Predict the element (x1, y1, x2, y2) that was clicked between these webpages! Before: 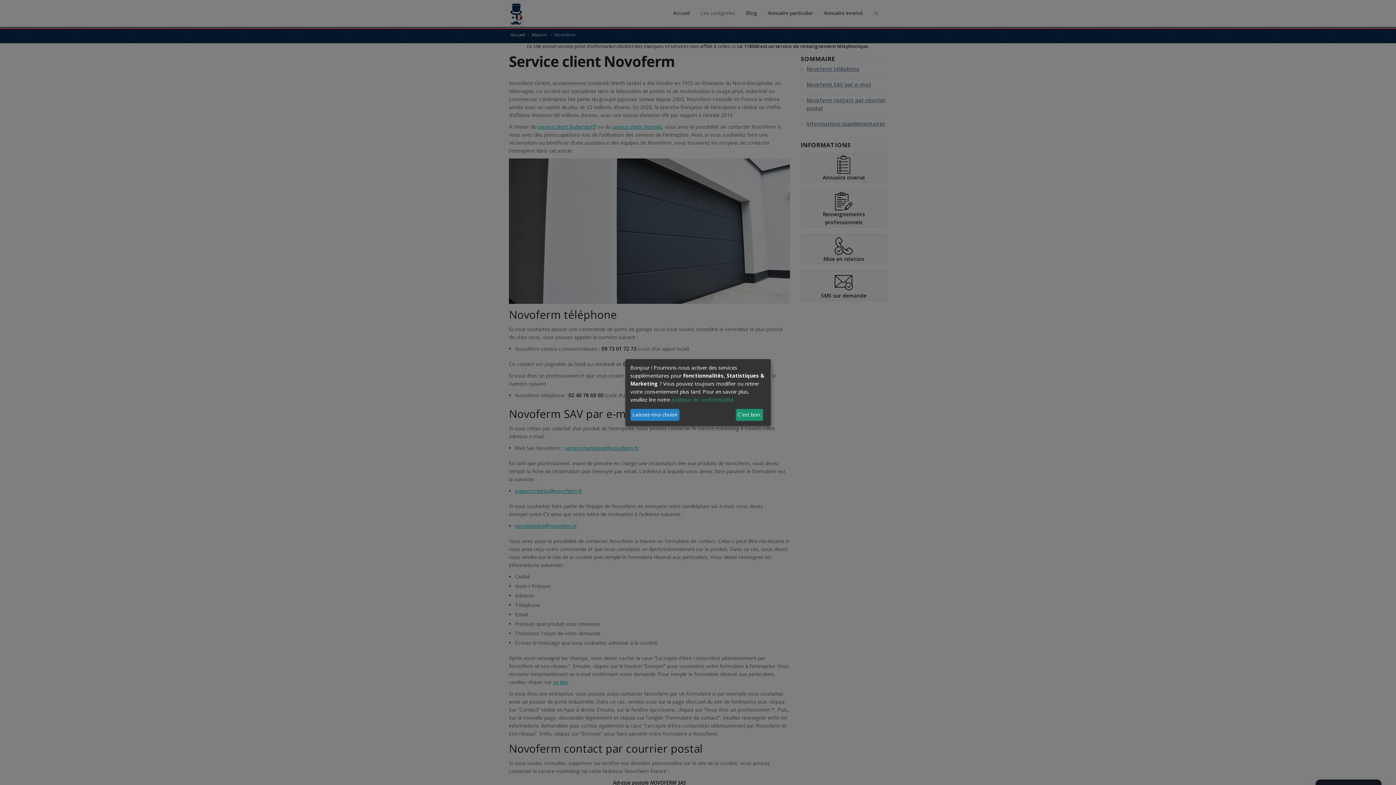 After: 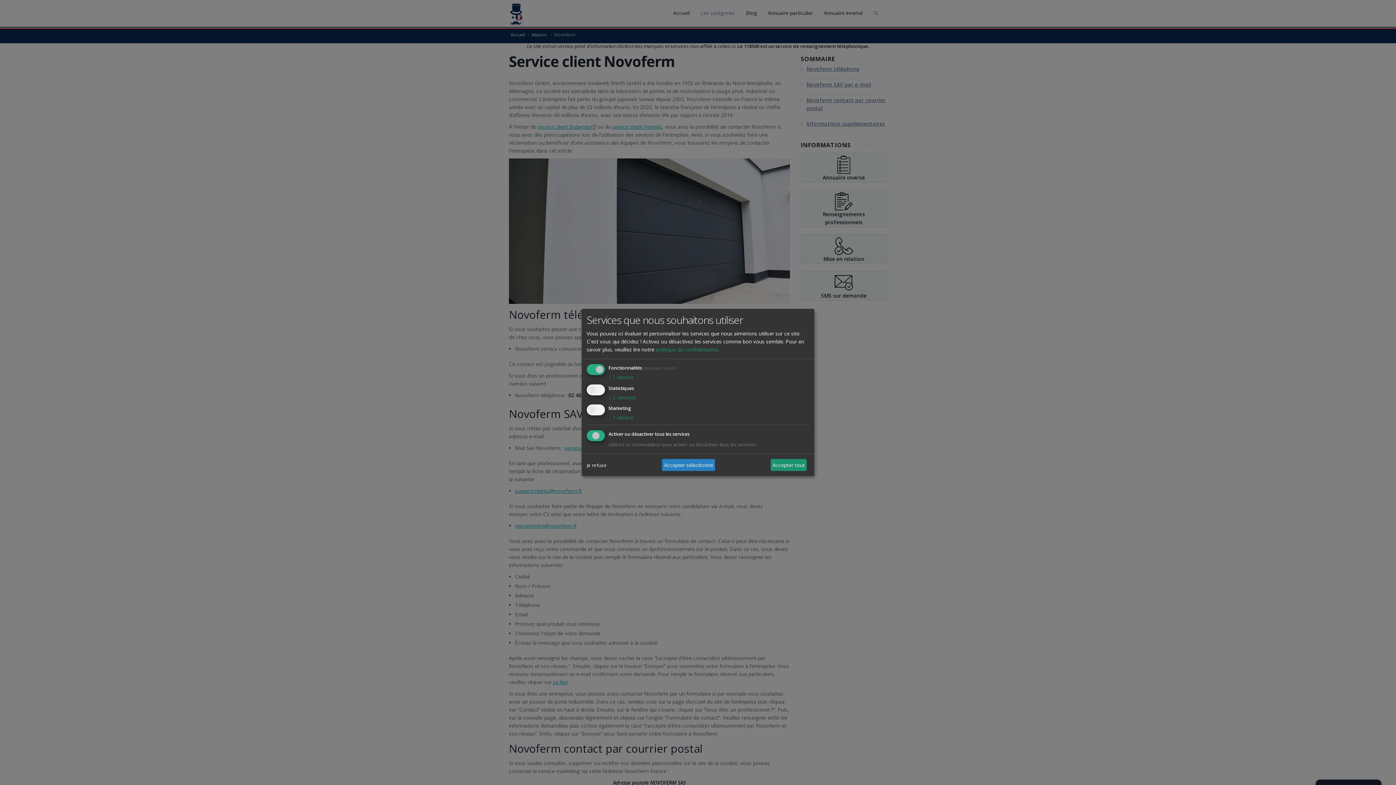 Action: bbox: (630, 408, 679, 421) label: Laissez-moi choisir